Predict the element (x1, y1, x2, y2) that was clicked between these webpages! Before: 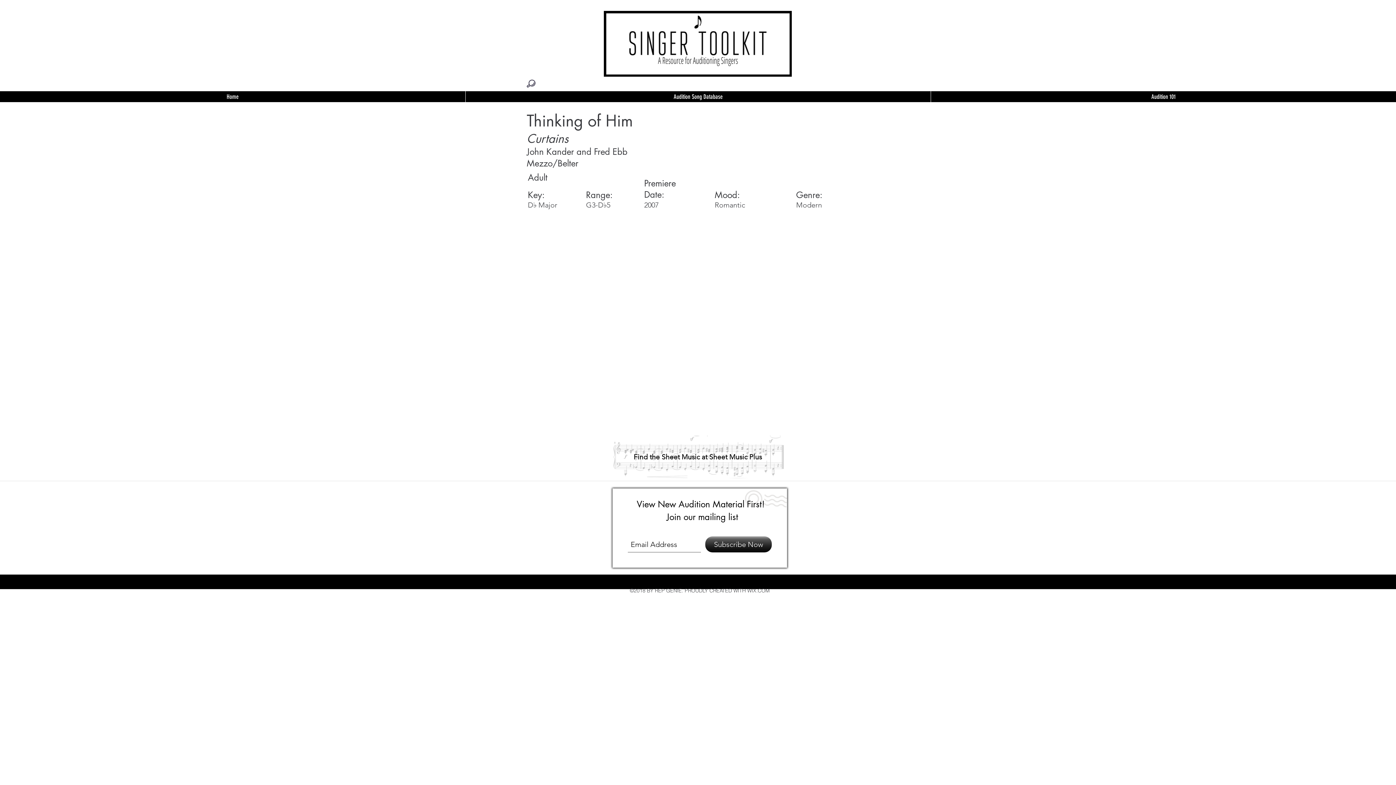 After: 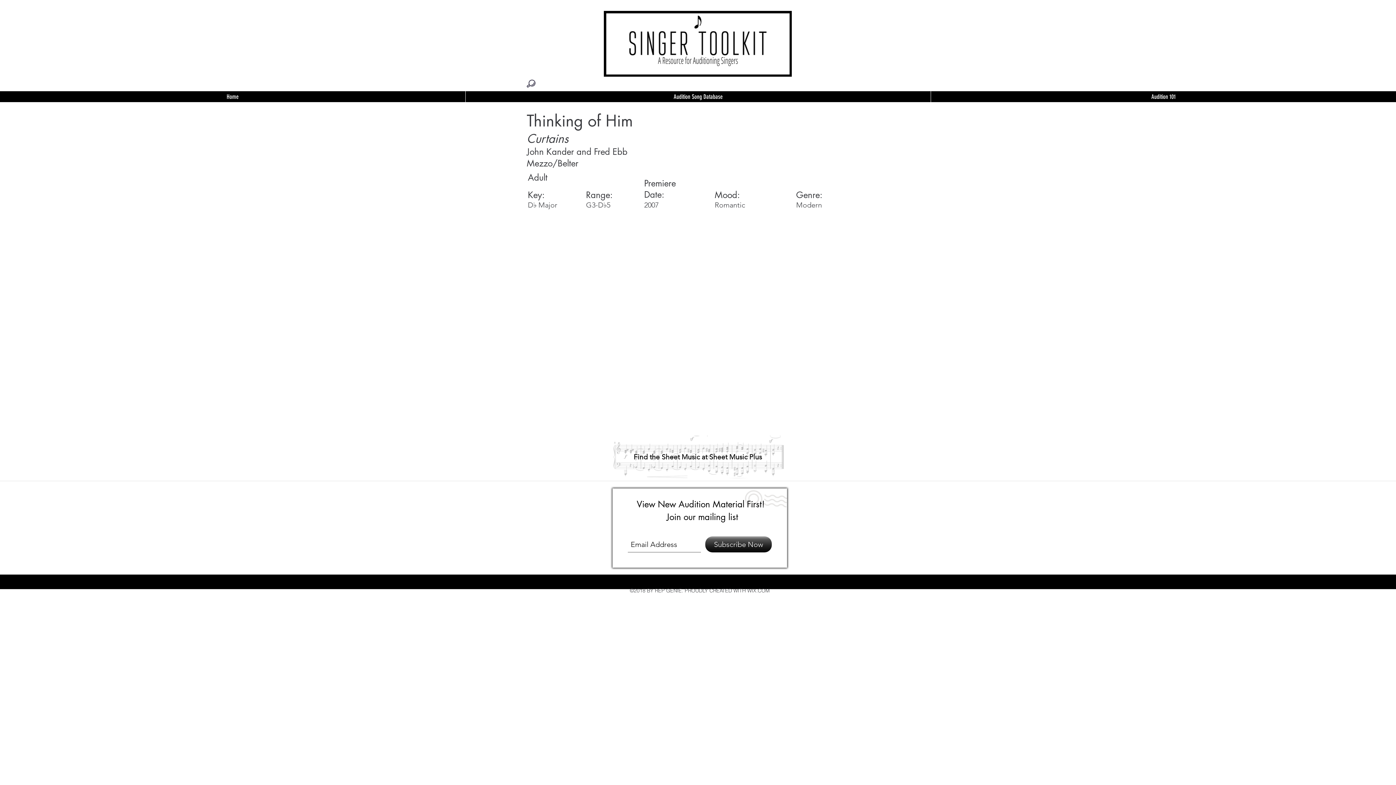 Action: bbox: (705, 536, 772, 552) label: Subscribe Now